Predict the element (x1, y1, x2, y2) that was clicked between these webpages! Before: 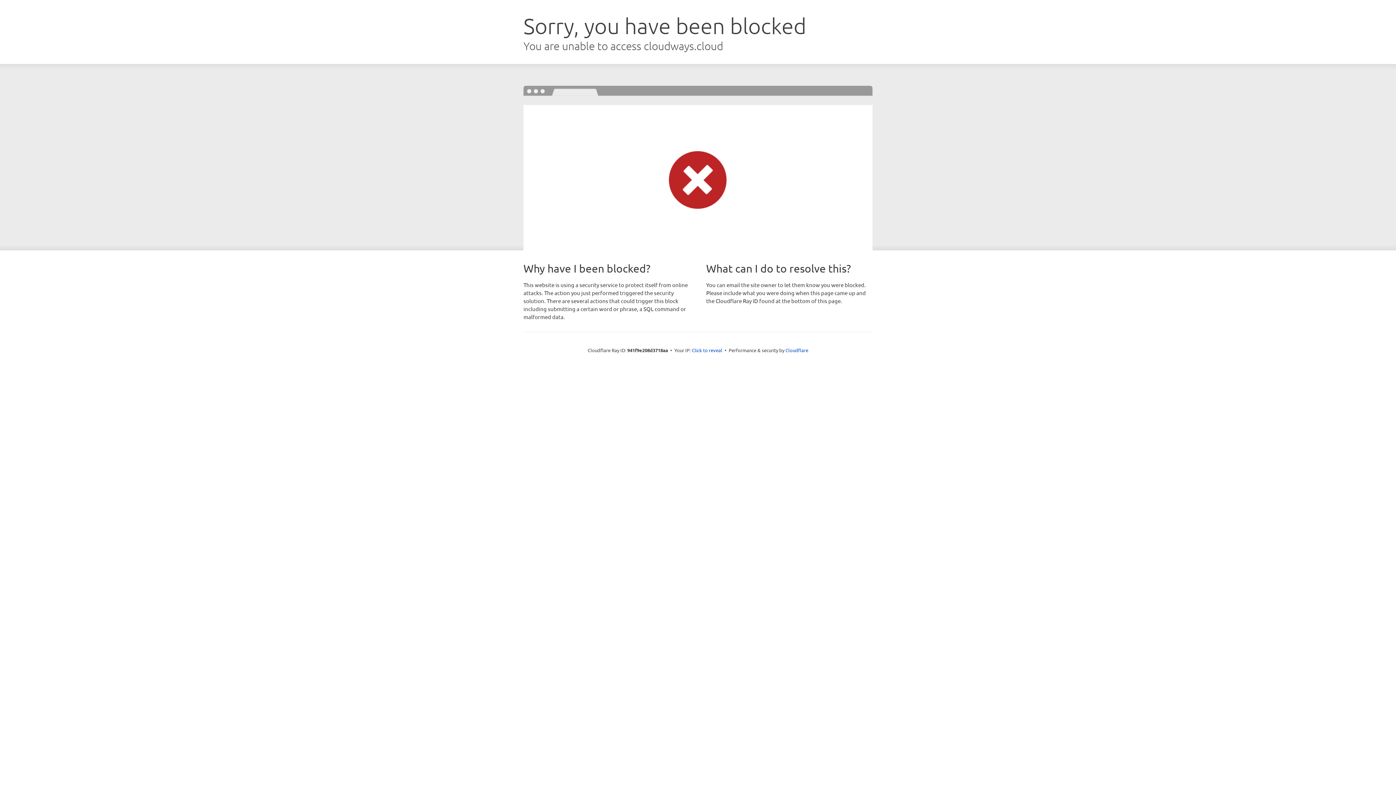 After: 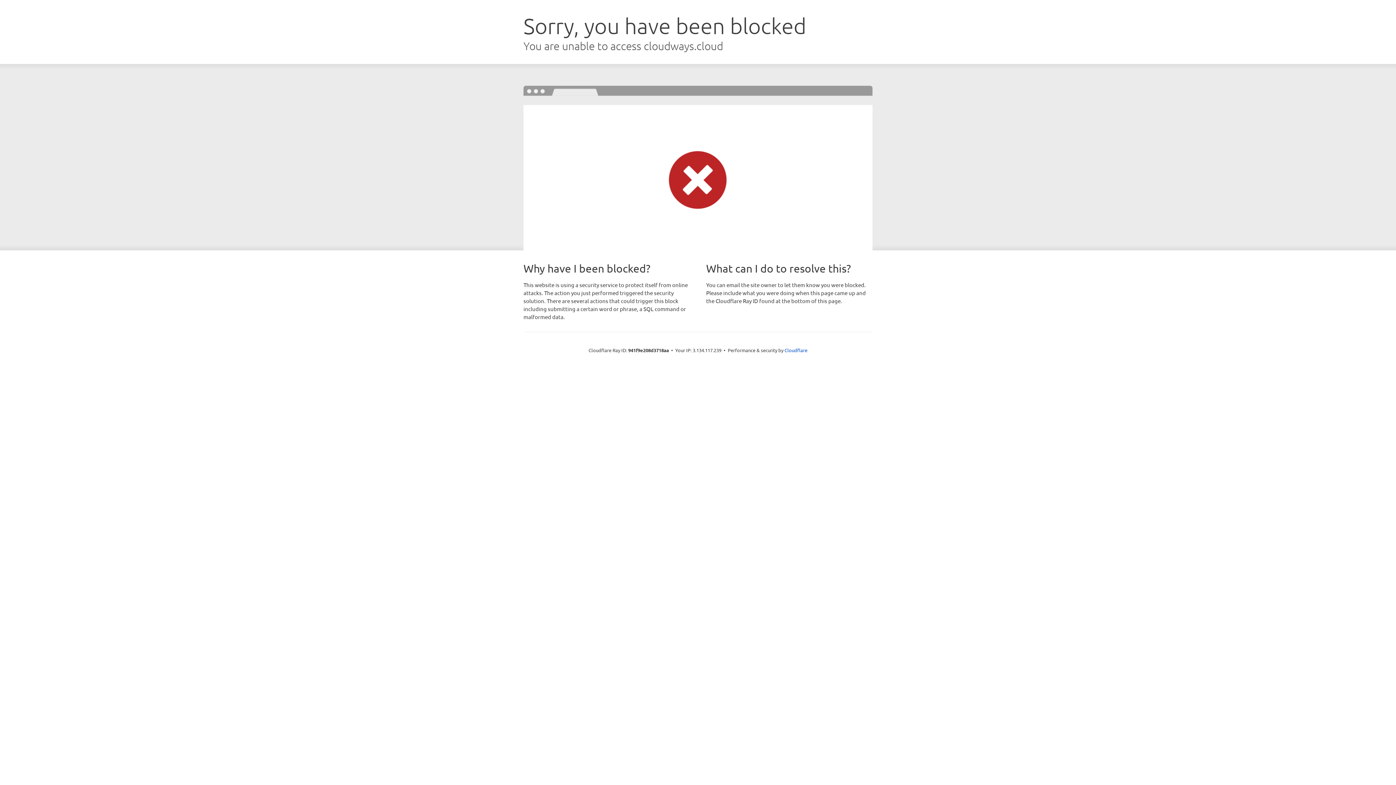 Action: label: Click to reveal bbox: (692, 346, 722, 353)